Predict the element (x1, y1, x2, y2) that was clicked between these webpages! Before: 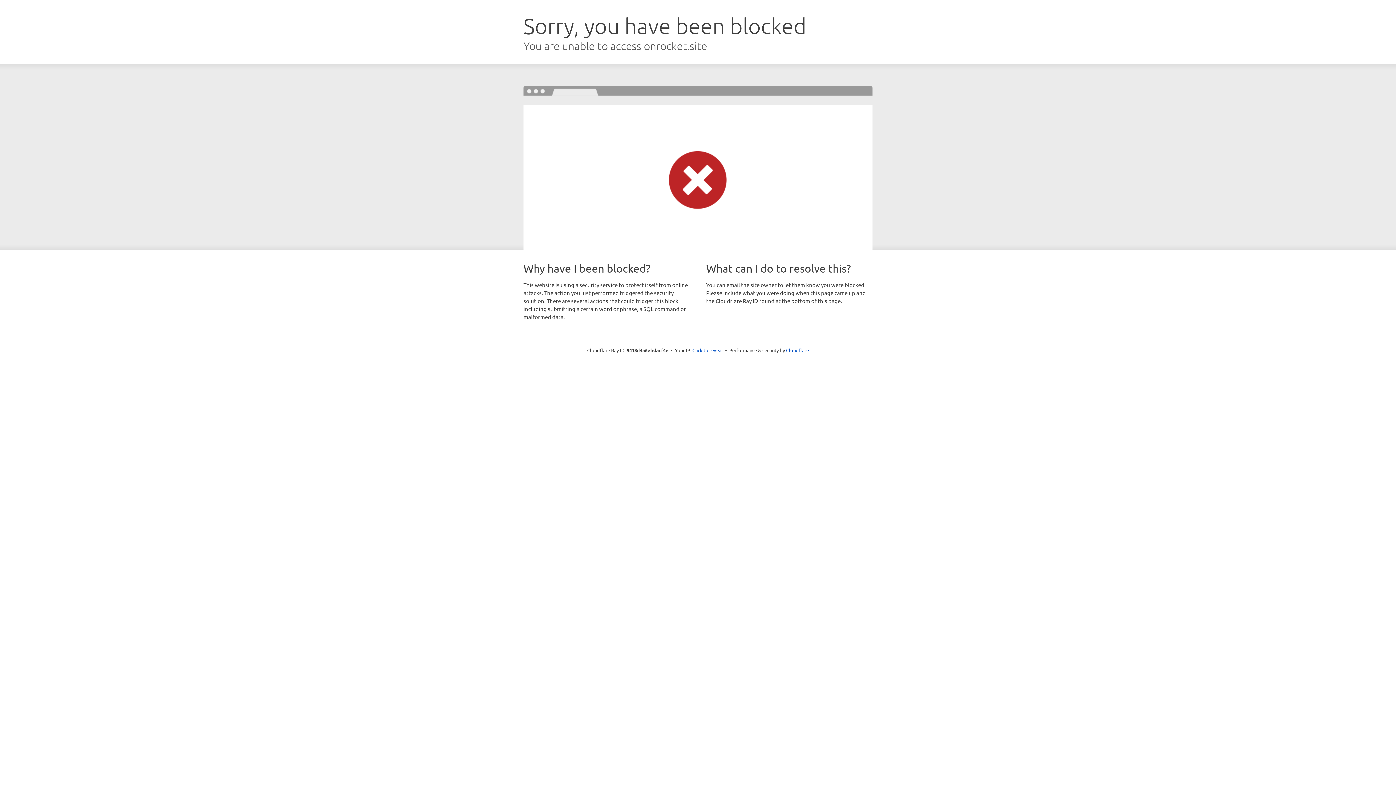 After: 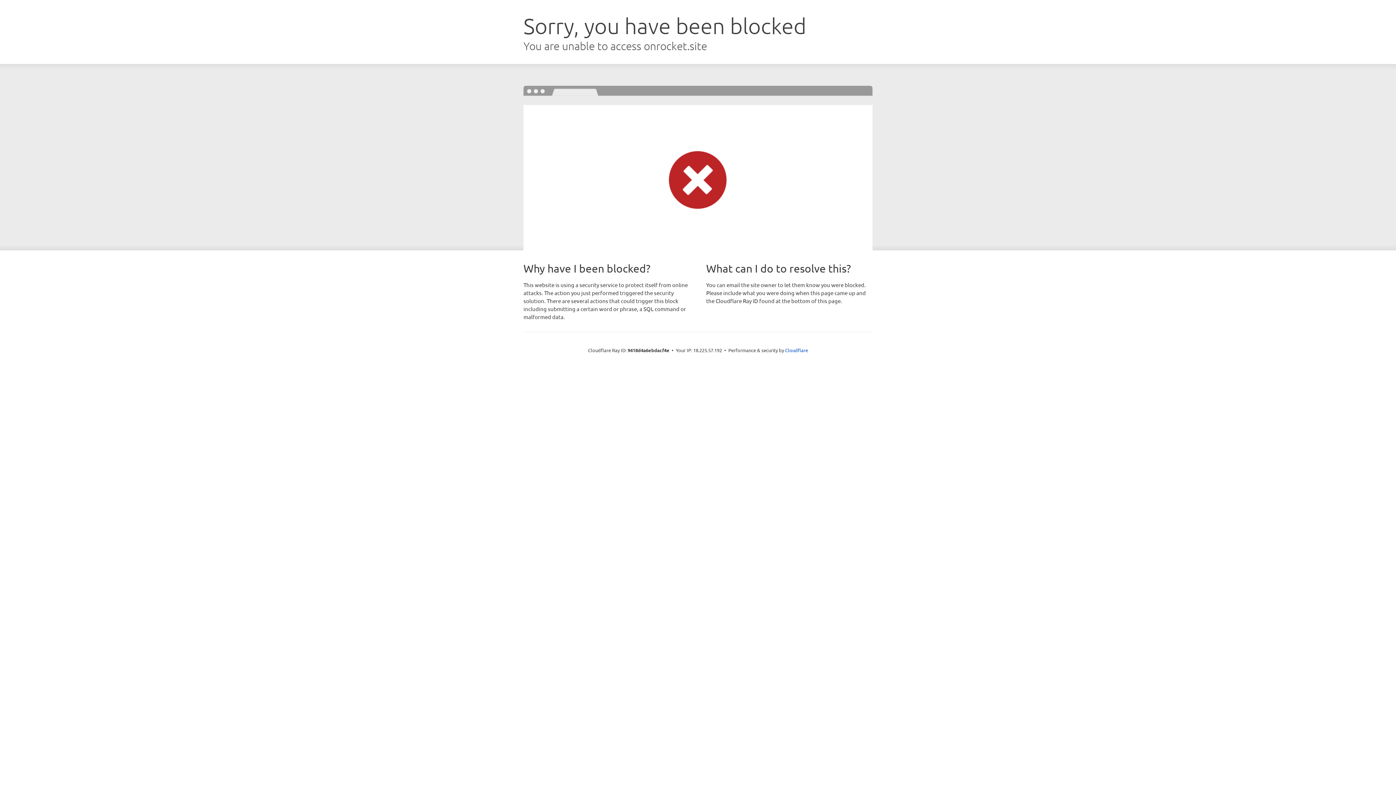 Action: label: Click to reveal bbox: (692, 346, 723, 353)